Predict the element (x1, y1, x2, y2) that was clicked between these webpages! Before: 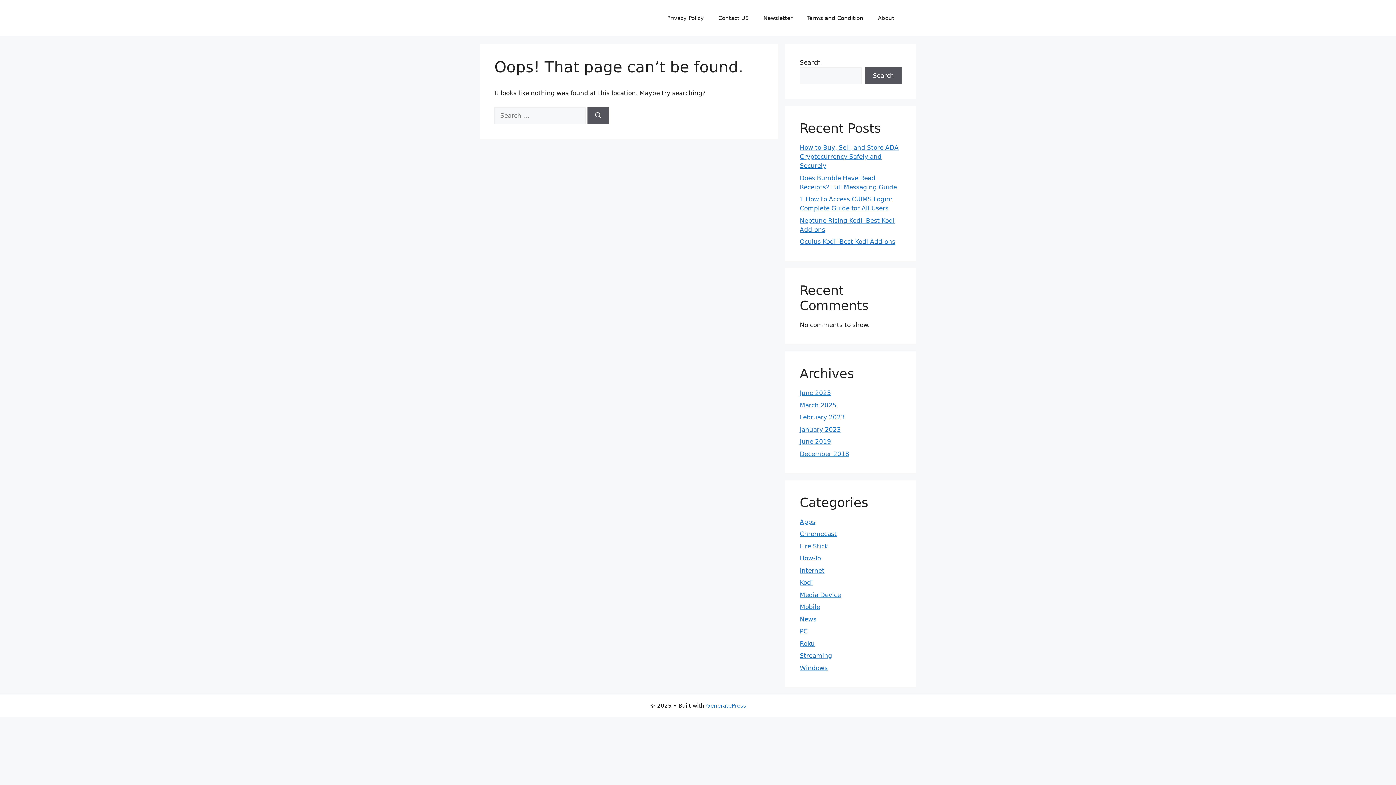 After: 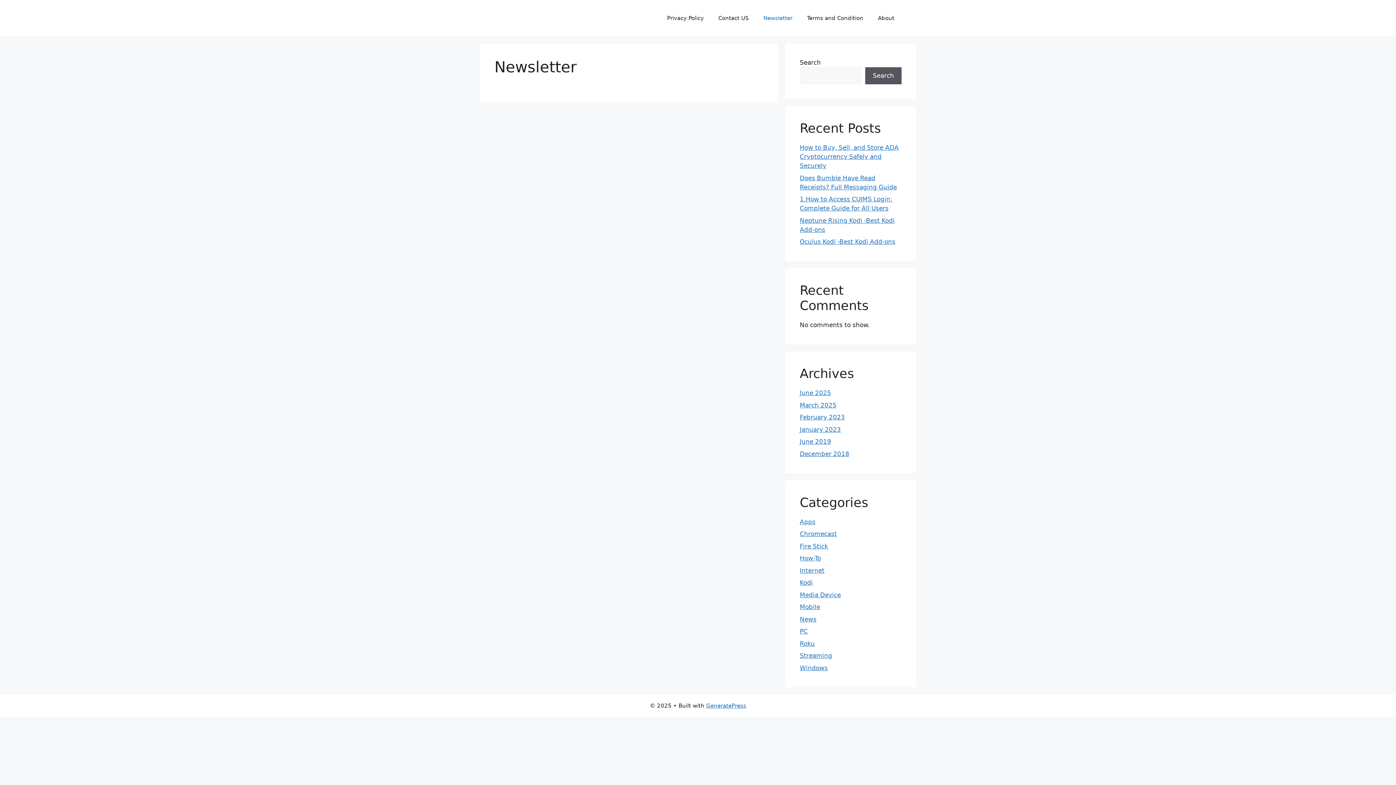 Action: label: Newsletter bbox: (756, 7, 800, 29)